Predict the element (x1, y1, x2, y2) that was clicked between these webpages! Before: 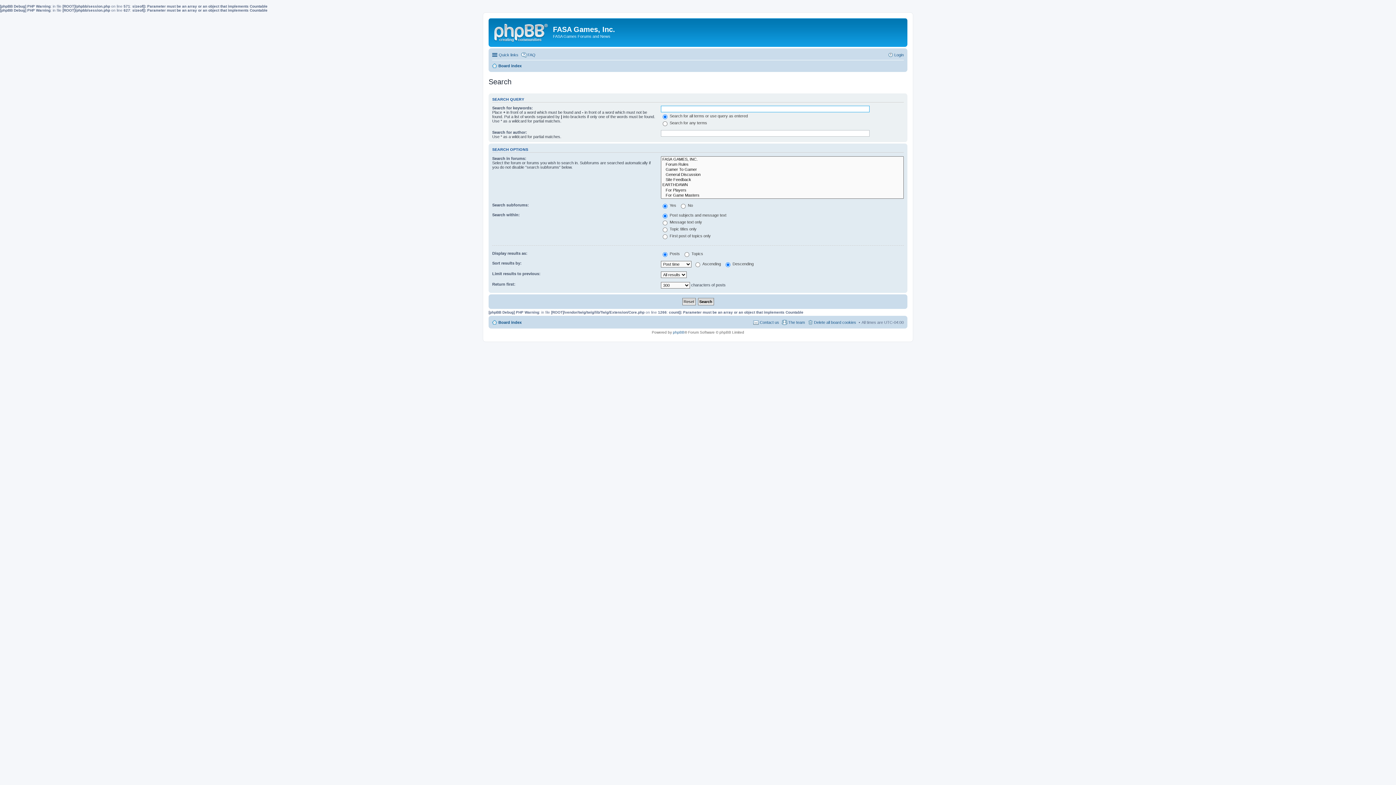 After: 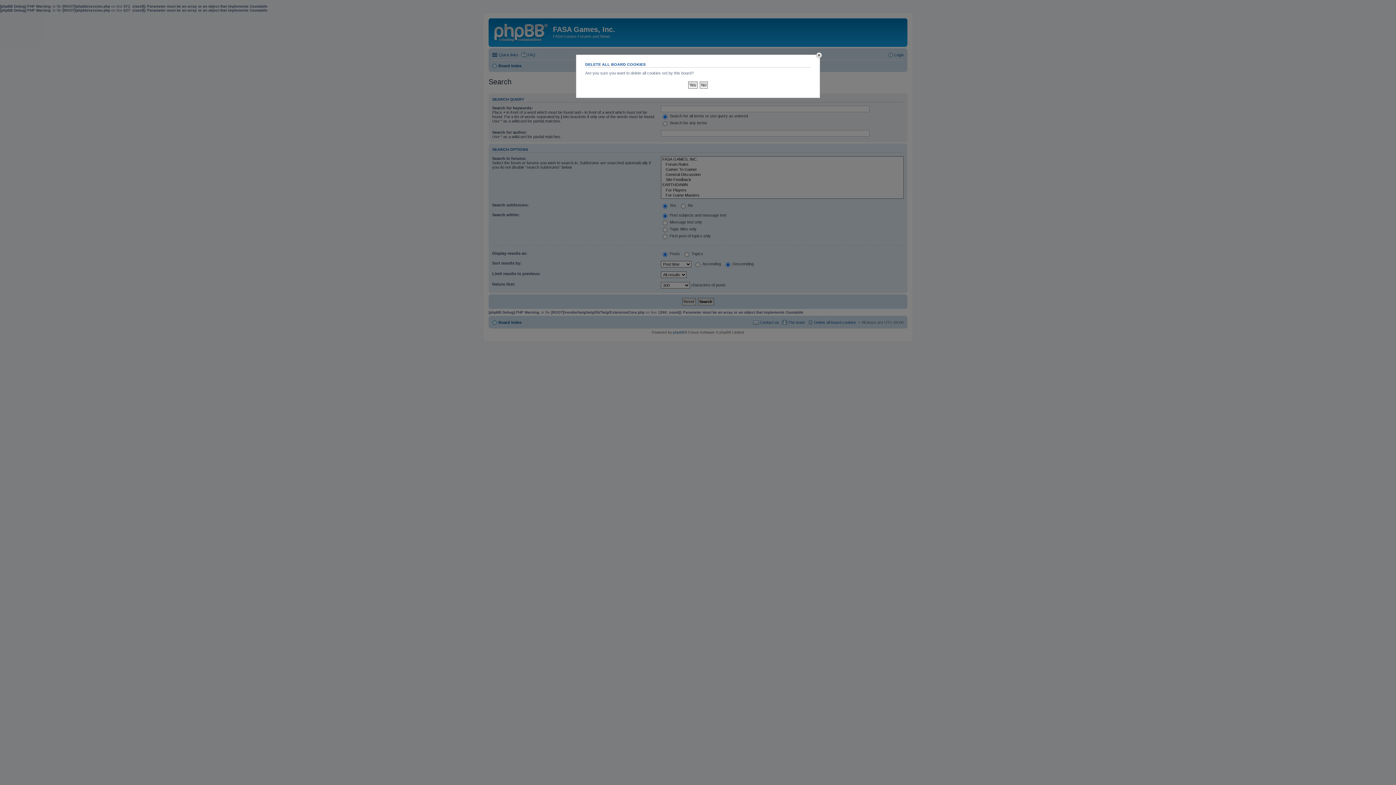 Action: bbox: (807, 318, 856, 326) label: Delete all board cookies